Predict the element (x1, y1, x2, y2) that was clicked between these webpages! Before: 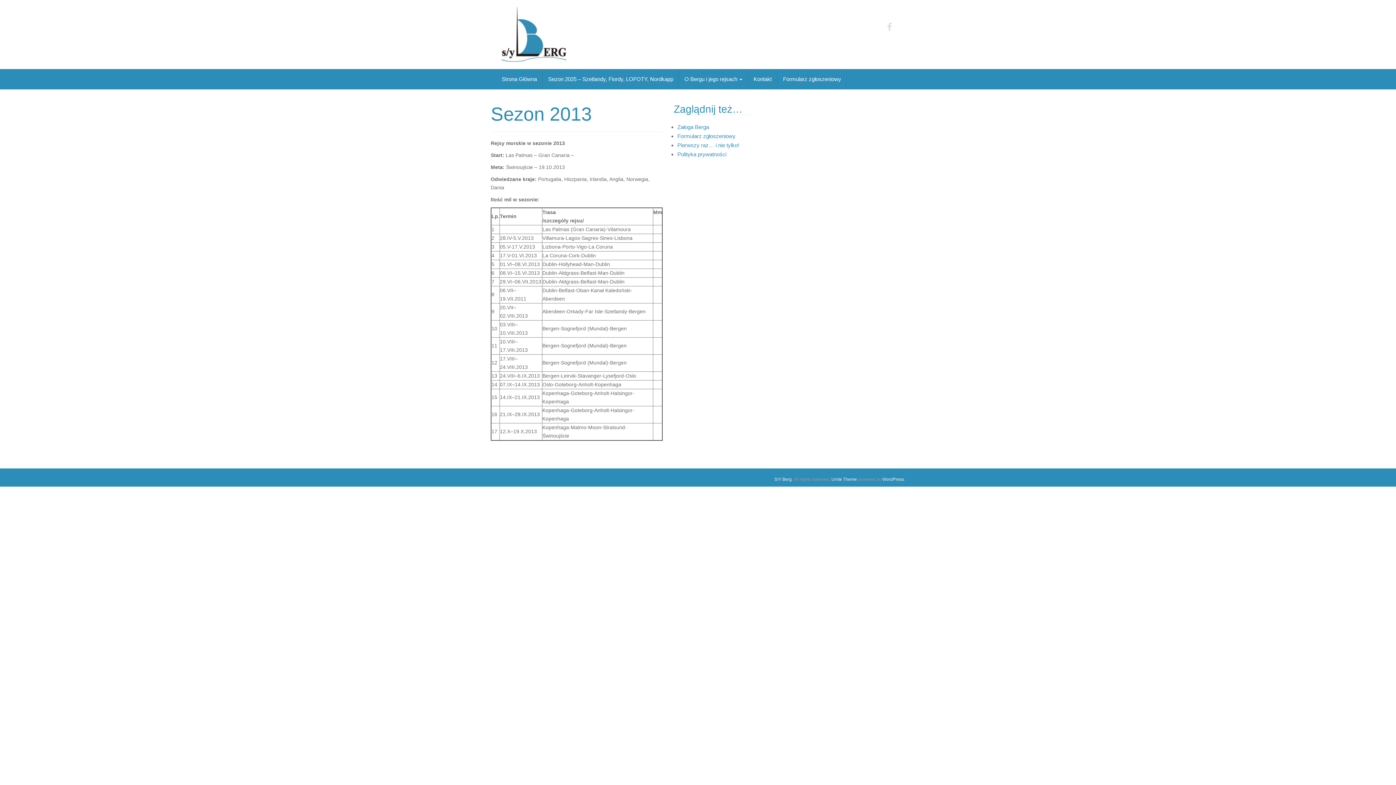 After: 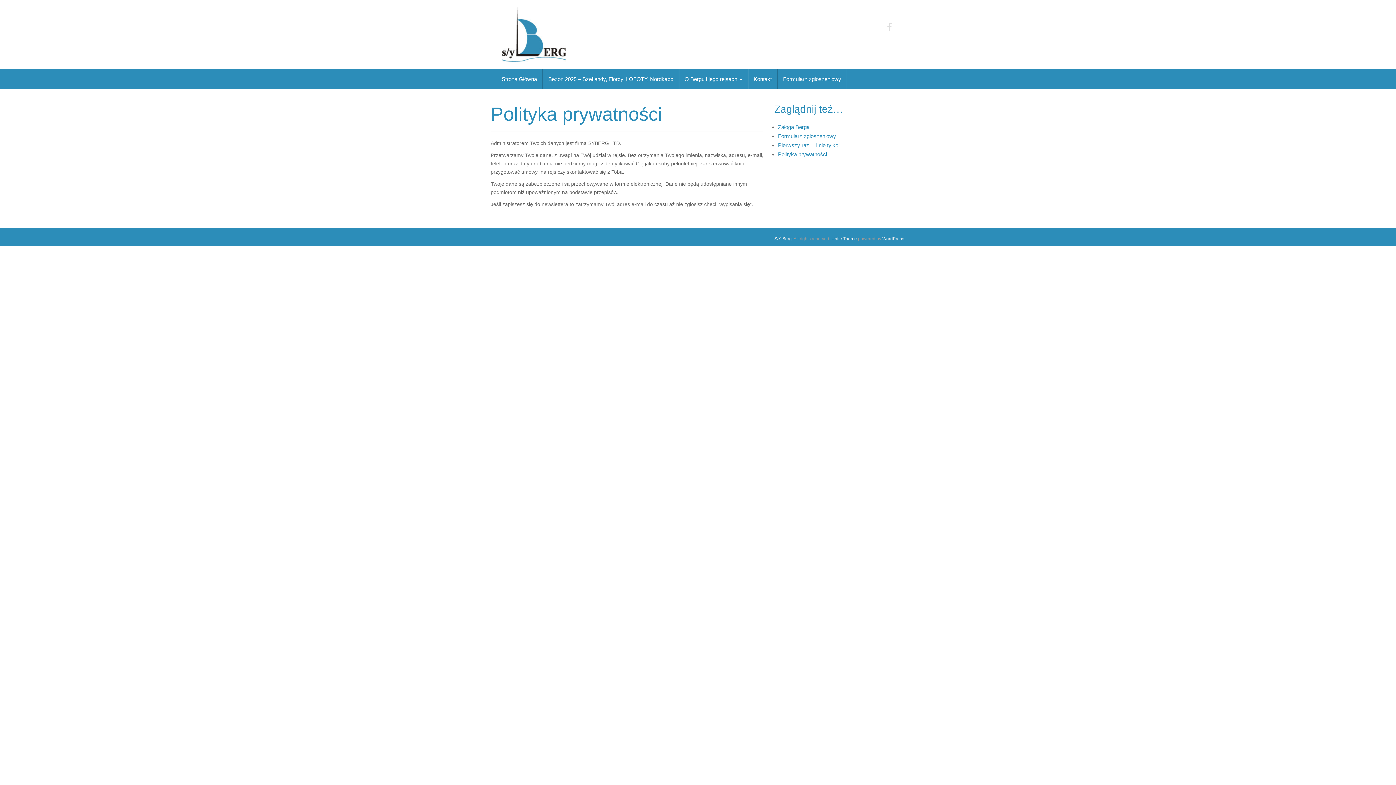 Action: bbox: (677, 151, 726, 157) label: Polityka prywatności